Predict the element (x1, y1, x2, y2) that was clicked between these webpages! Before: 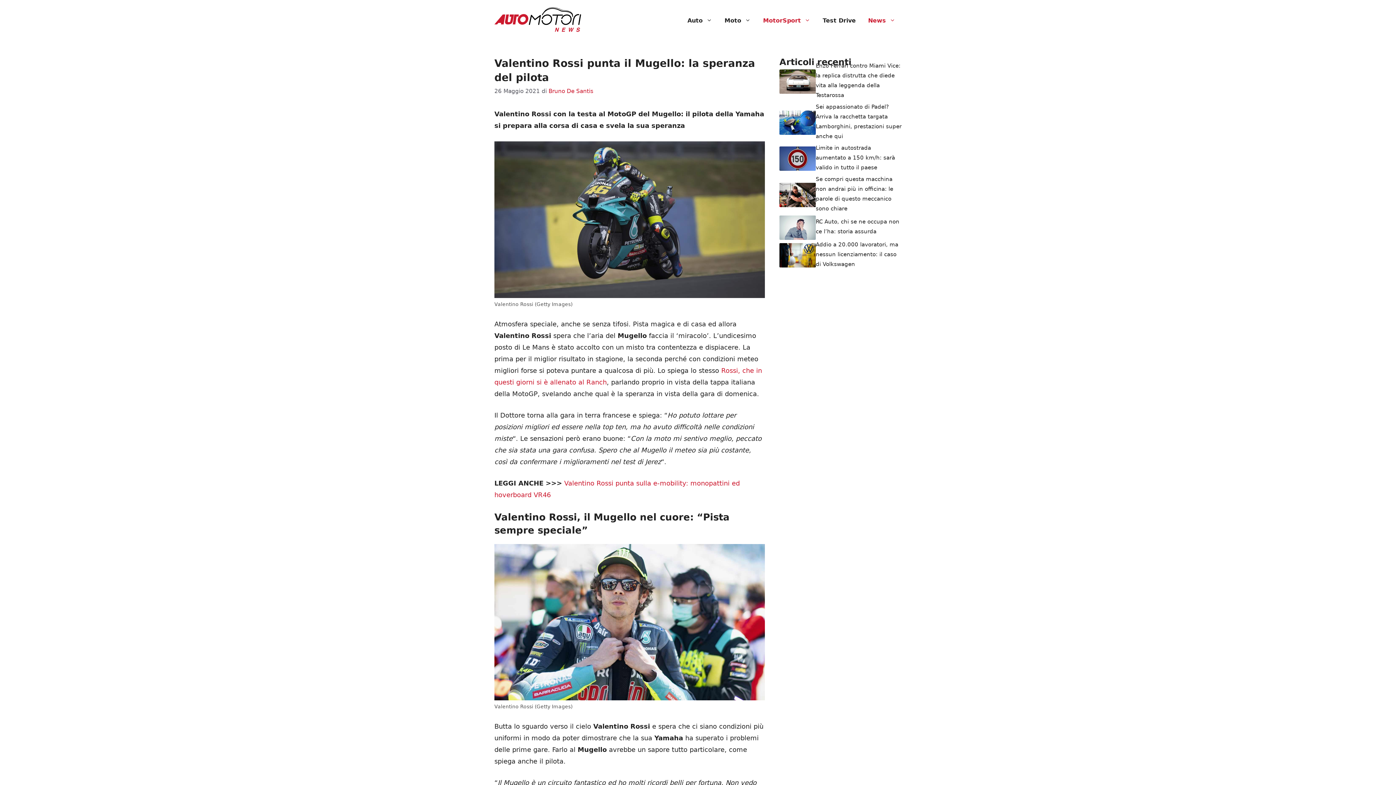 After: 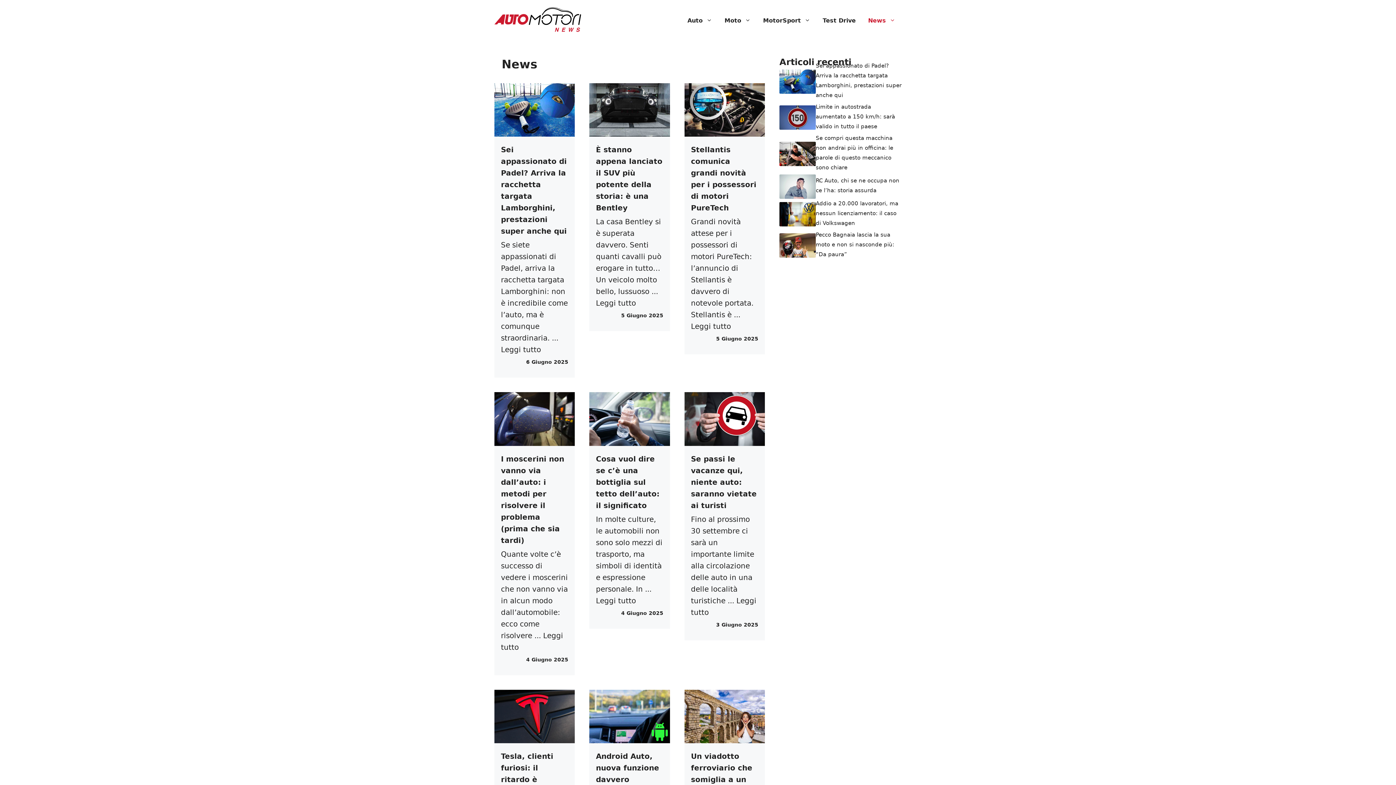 Action: label: News bbox: (862, 9, 901, 31)